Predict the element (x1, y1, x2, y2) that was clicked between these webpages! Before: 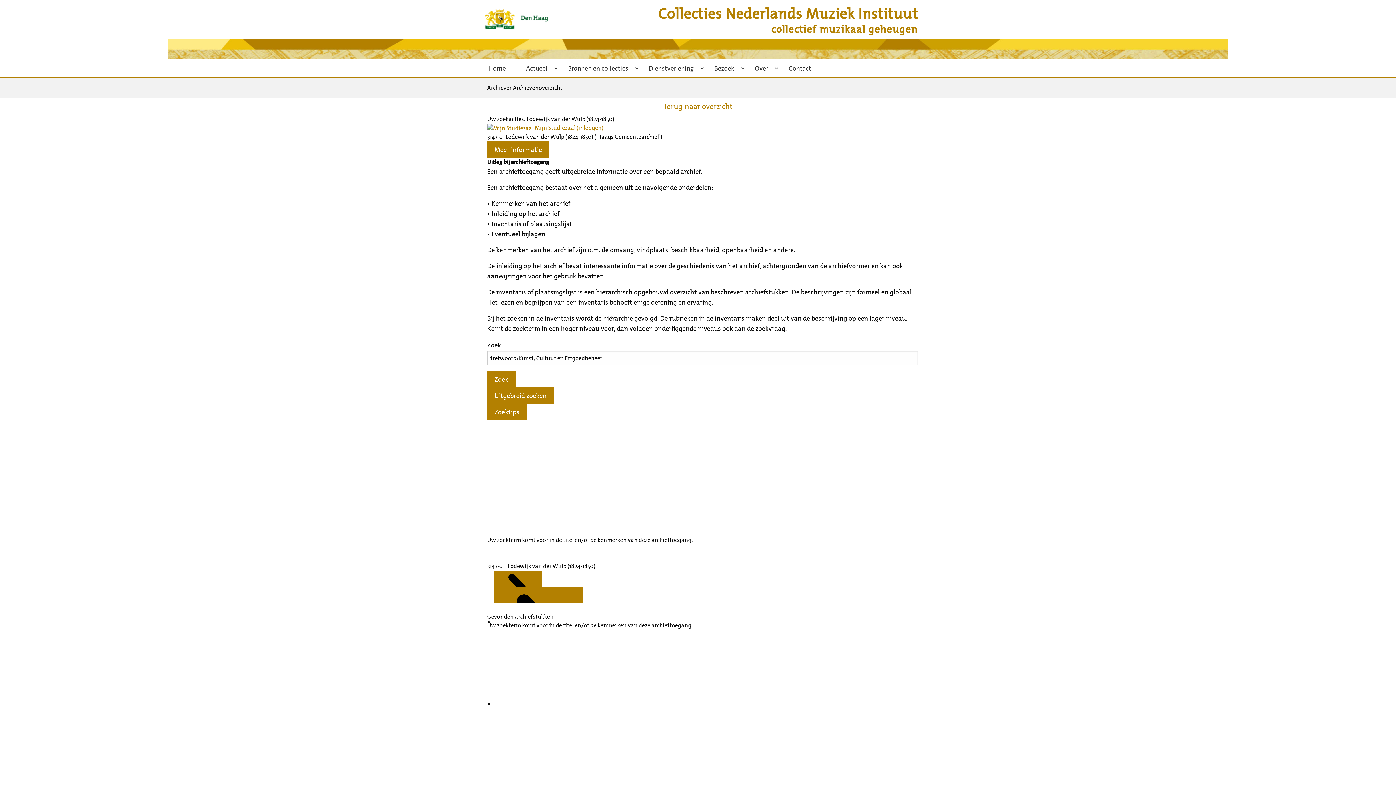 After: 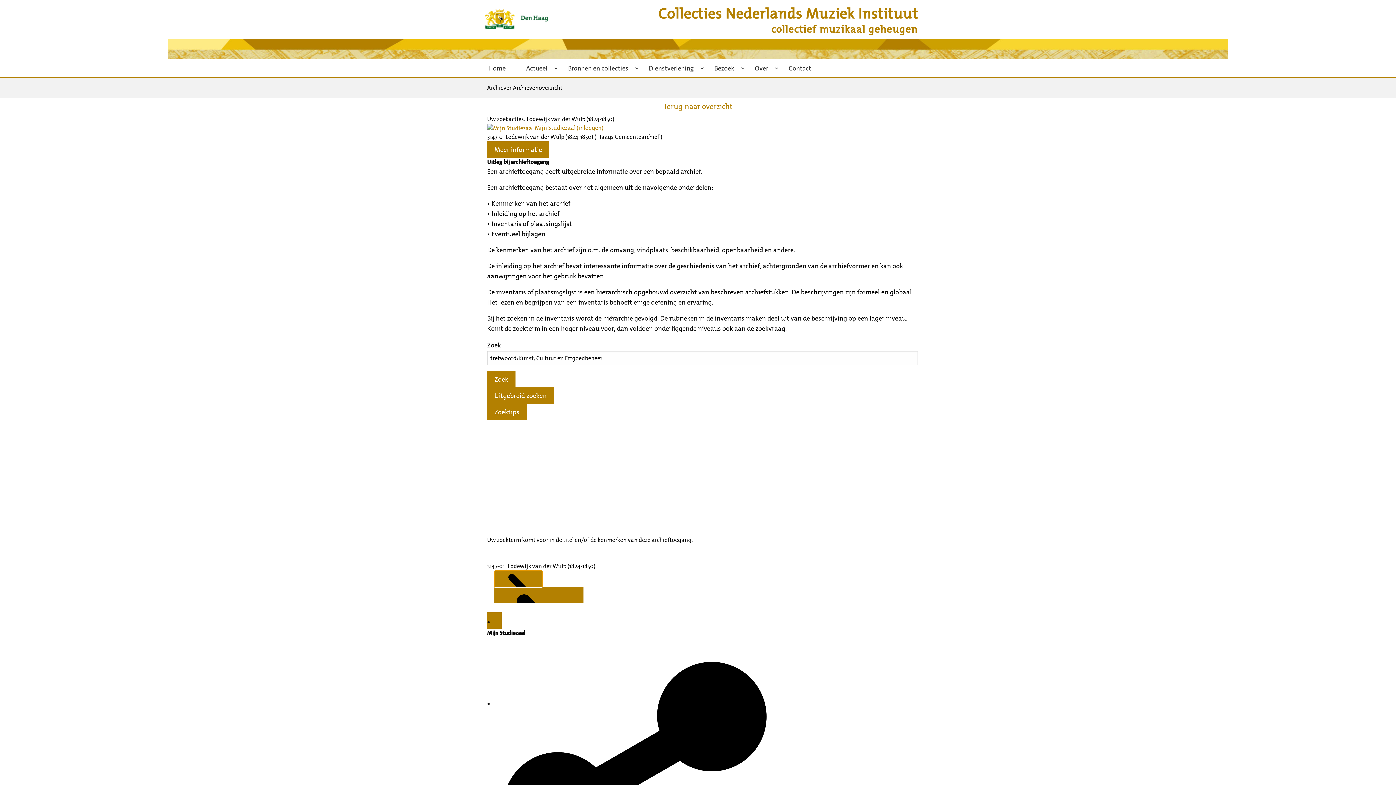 Action: label: Kenmerken bbox: (494, 571, 542, 587)